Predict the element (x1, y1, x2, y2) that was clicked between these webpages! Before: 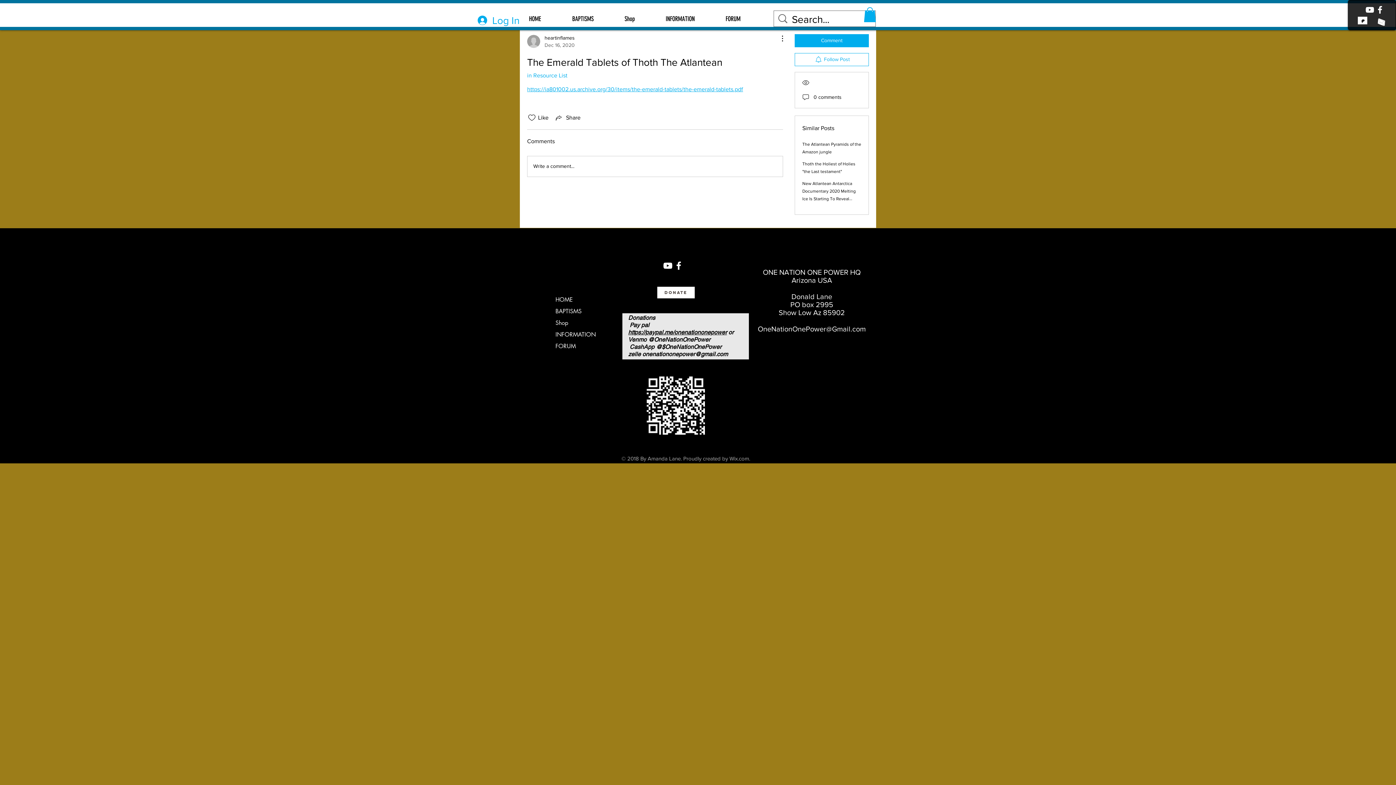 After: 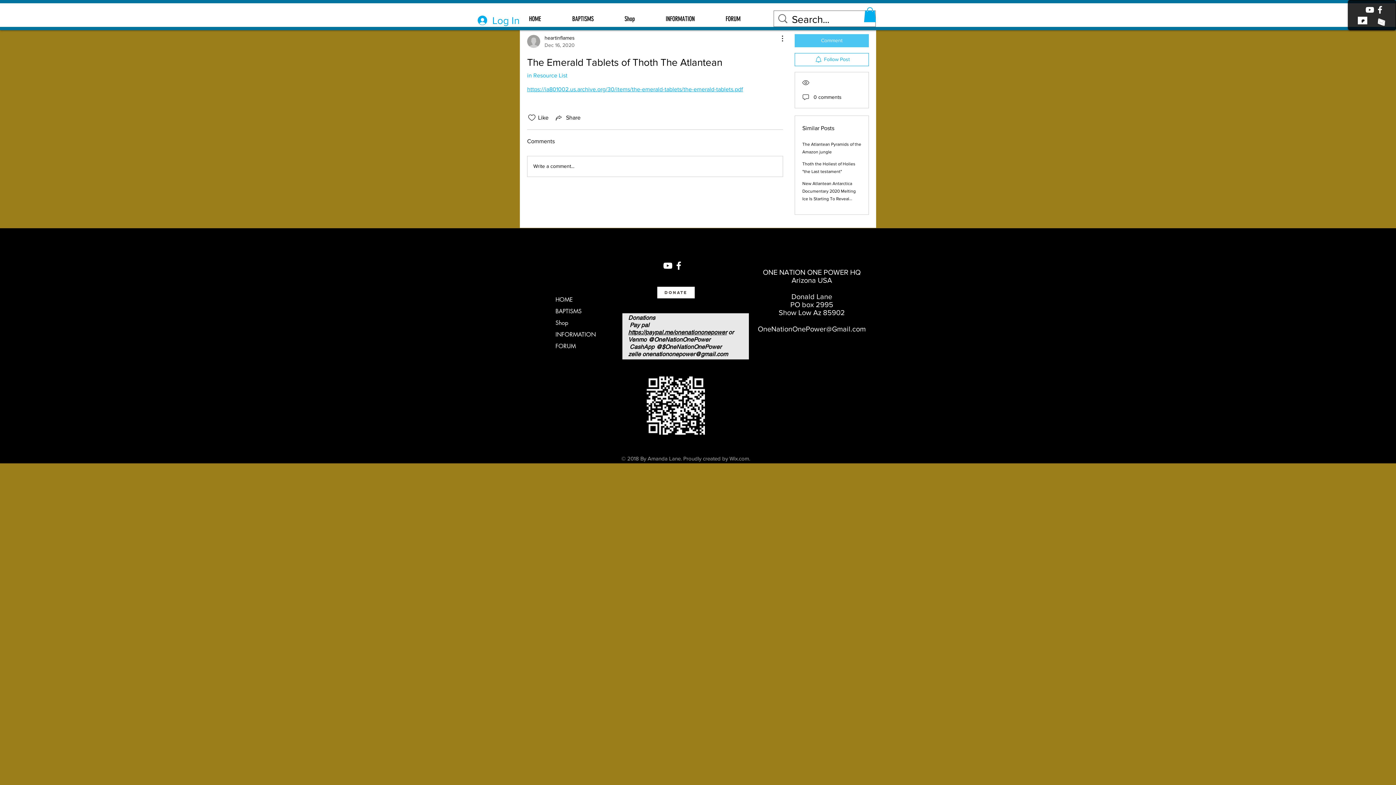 Action: label: Comment bbox: (794, 34, 869, 47)